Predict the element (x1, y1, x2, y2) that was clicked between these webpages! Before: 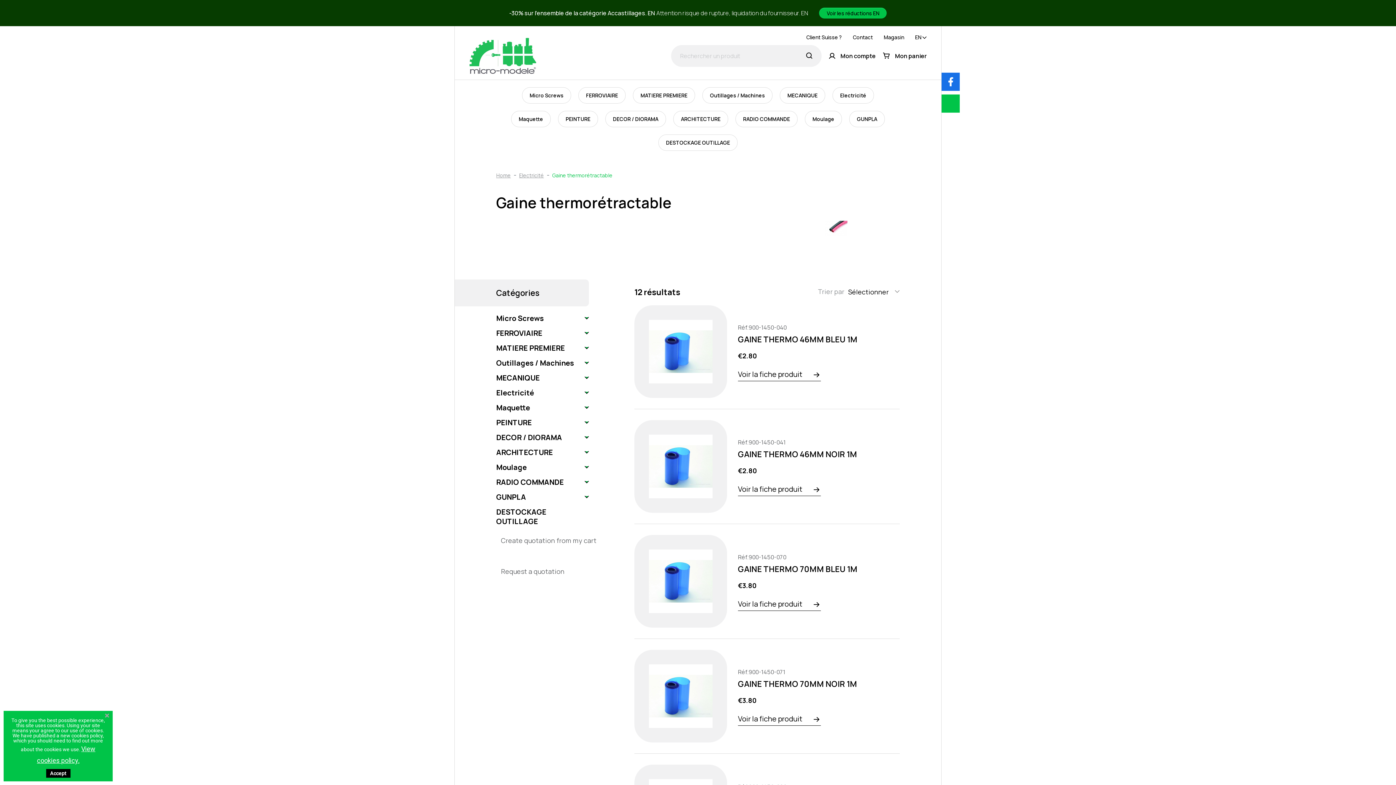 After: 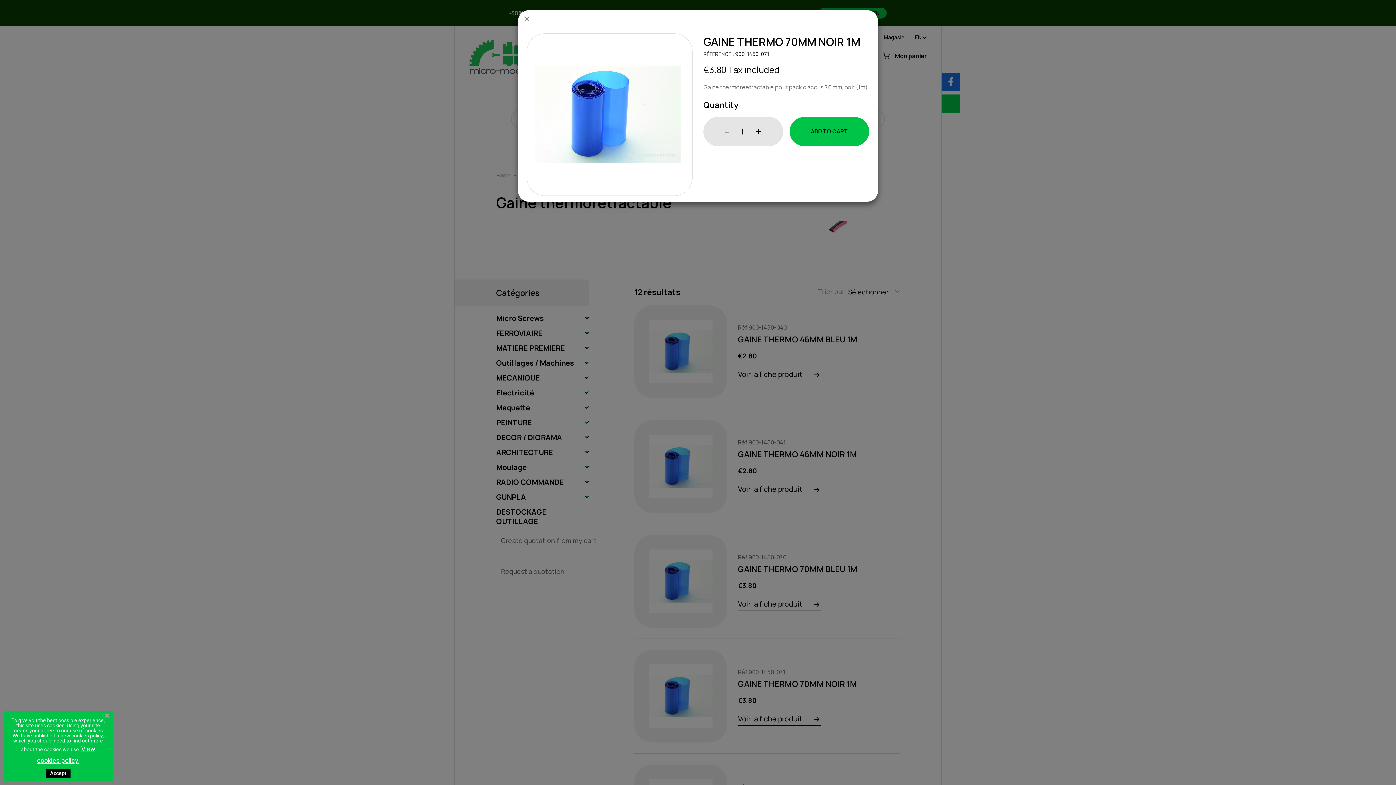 Action: bbox: (634, 650, 727, 742)